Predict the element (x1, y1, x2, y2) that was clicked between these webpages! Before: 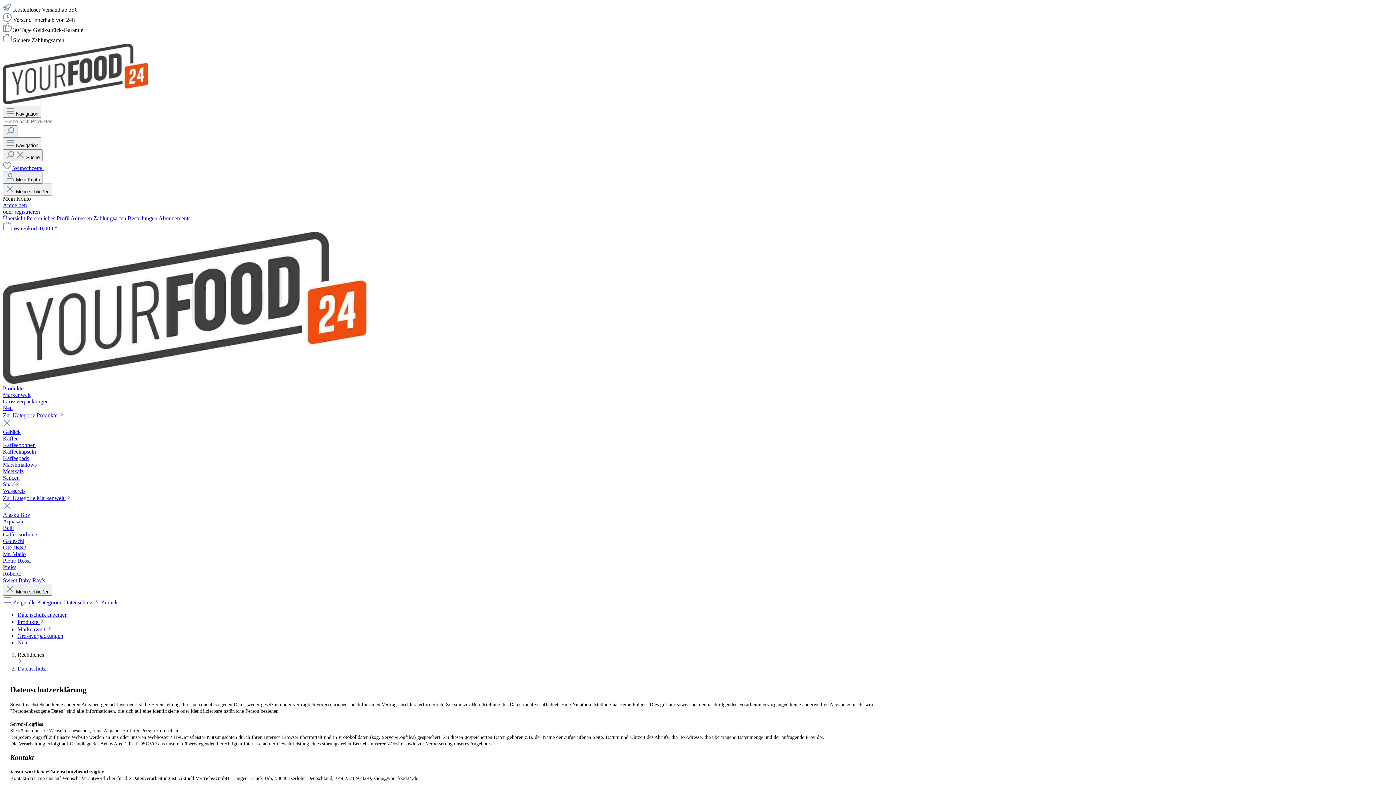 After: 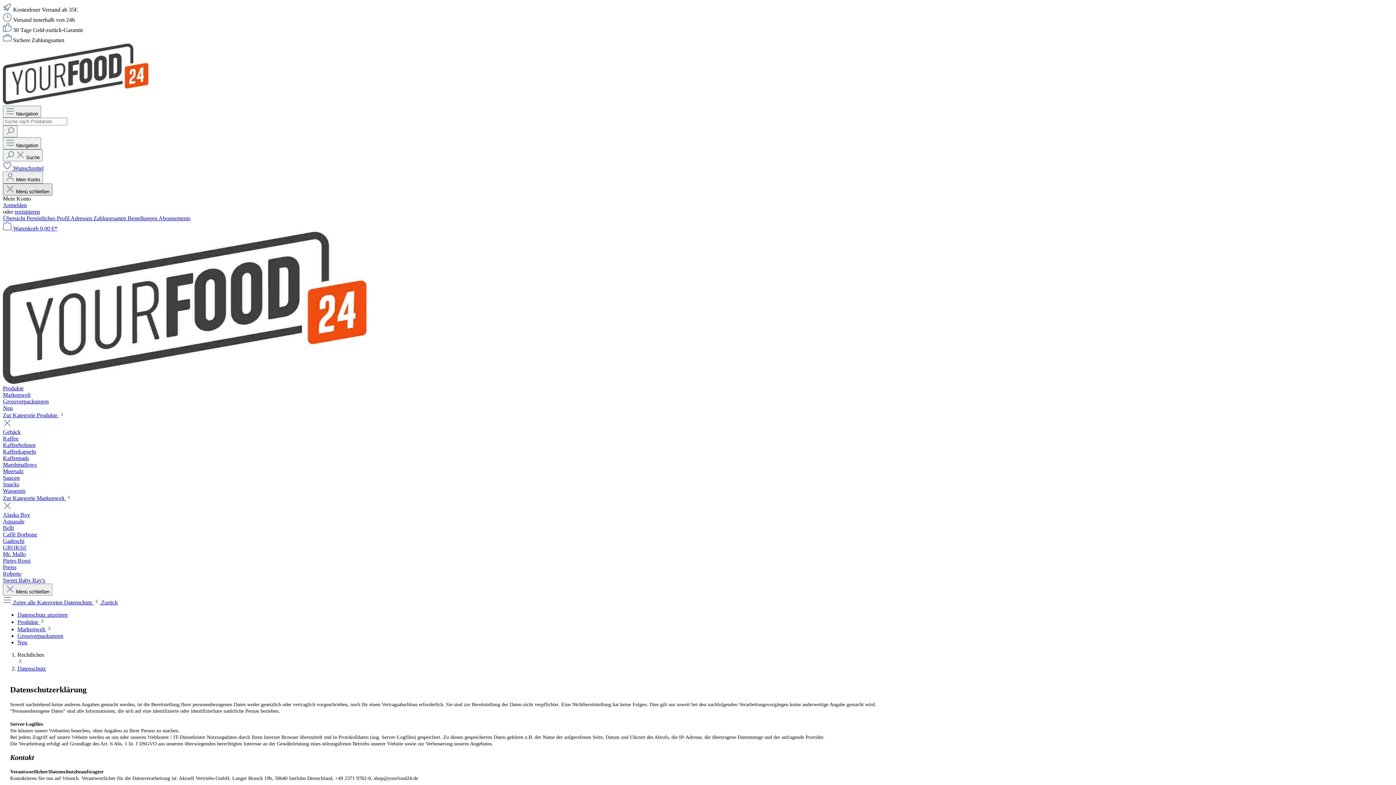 Action: bbox: (2, 183, 52, 195) label:  Menü schließen